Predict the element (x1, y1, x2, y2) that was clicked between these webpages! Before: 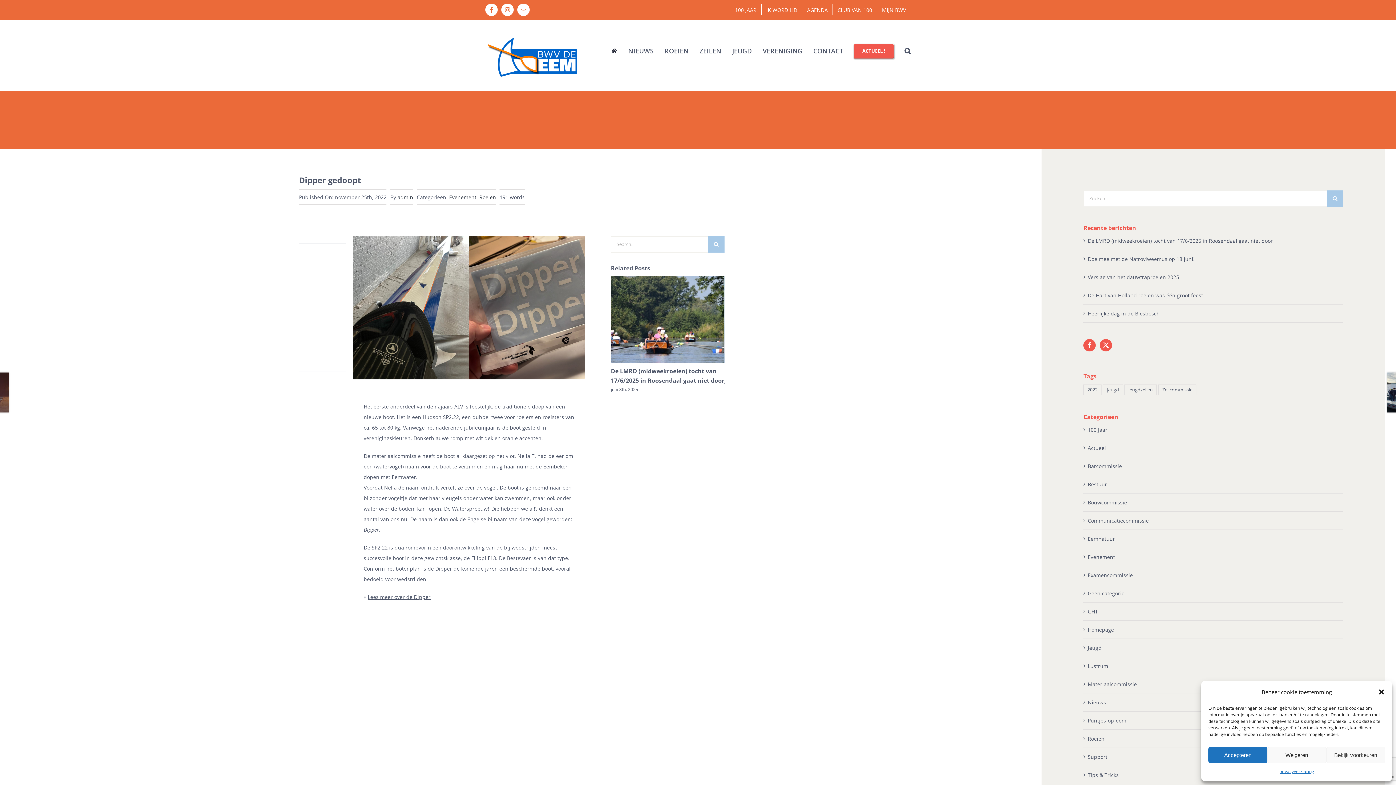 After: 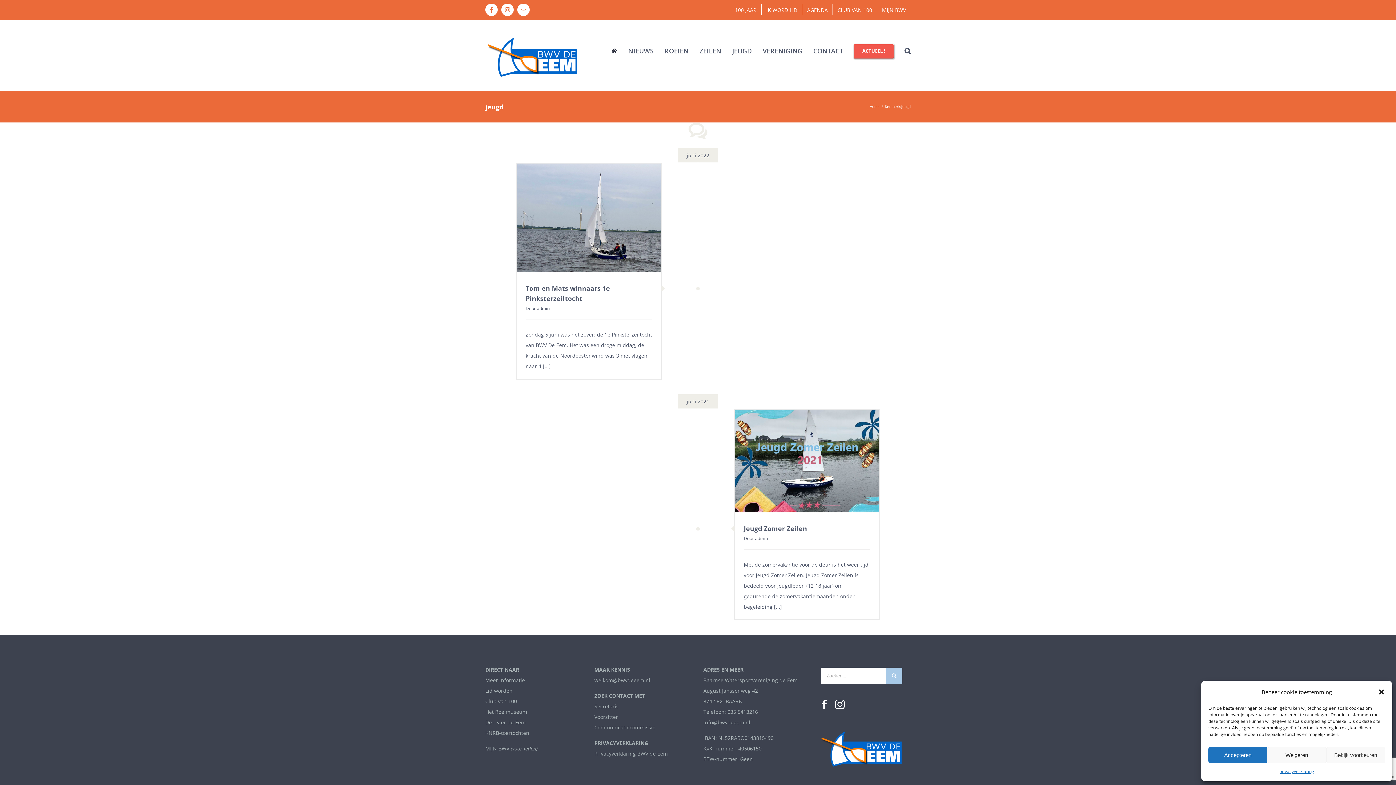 Action: bbox: (1103, 384, 1123, 395) label: jeugd (2 items)